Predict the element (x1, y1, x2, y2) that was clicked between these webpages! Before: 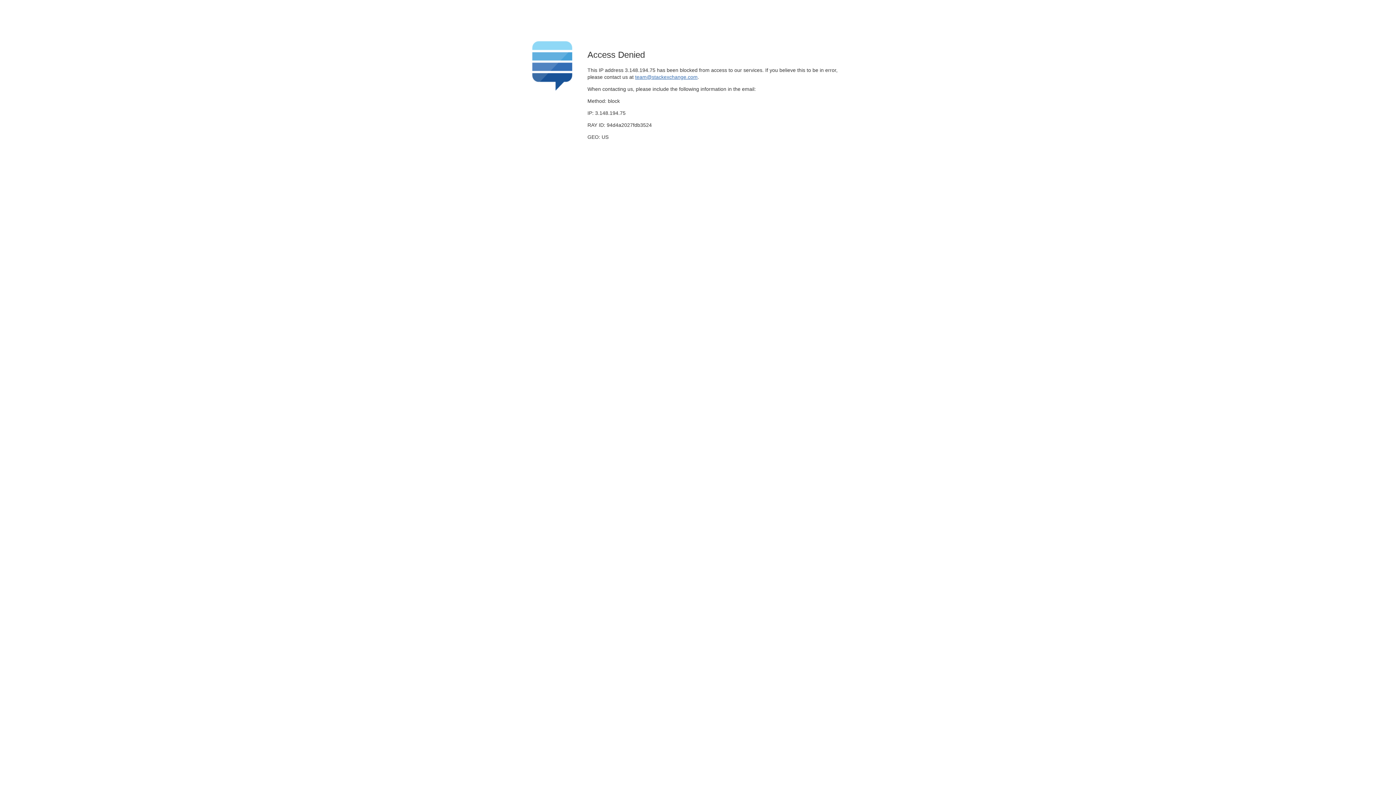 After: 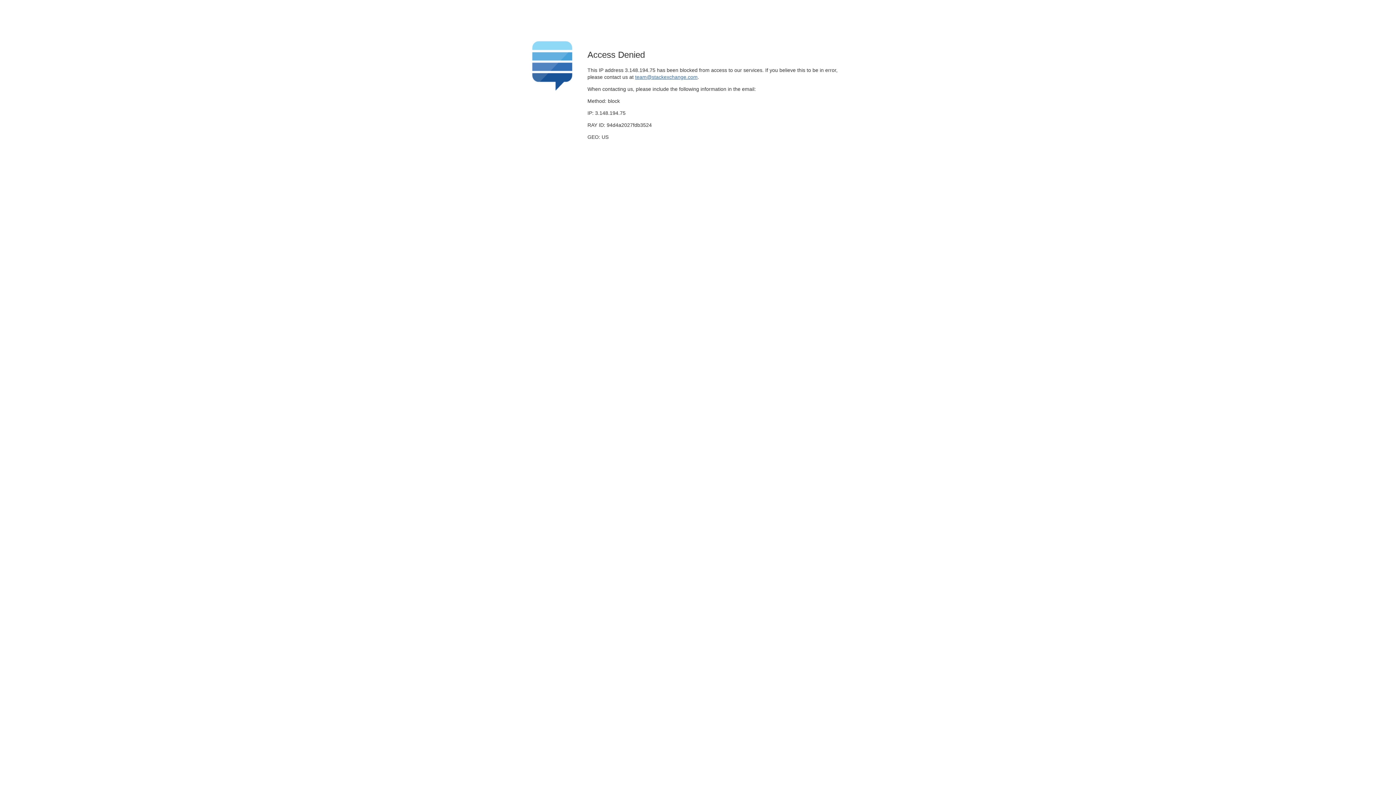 Action: label: team@stackexchange.com bbox: (635, 74, 697, 79)